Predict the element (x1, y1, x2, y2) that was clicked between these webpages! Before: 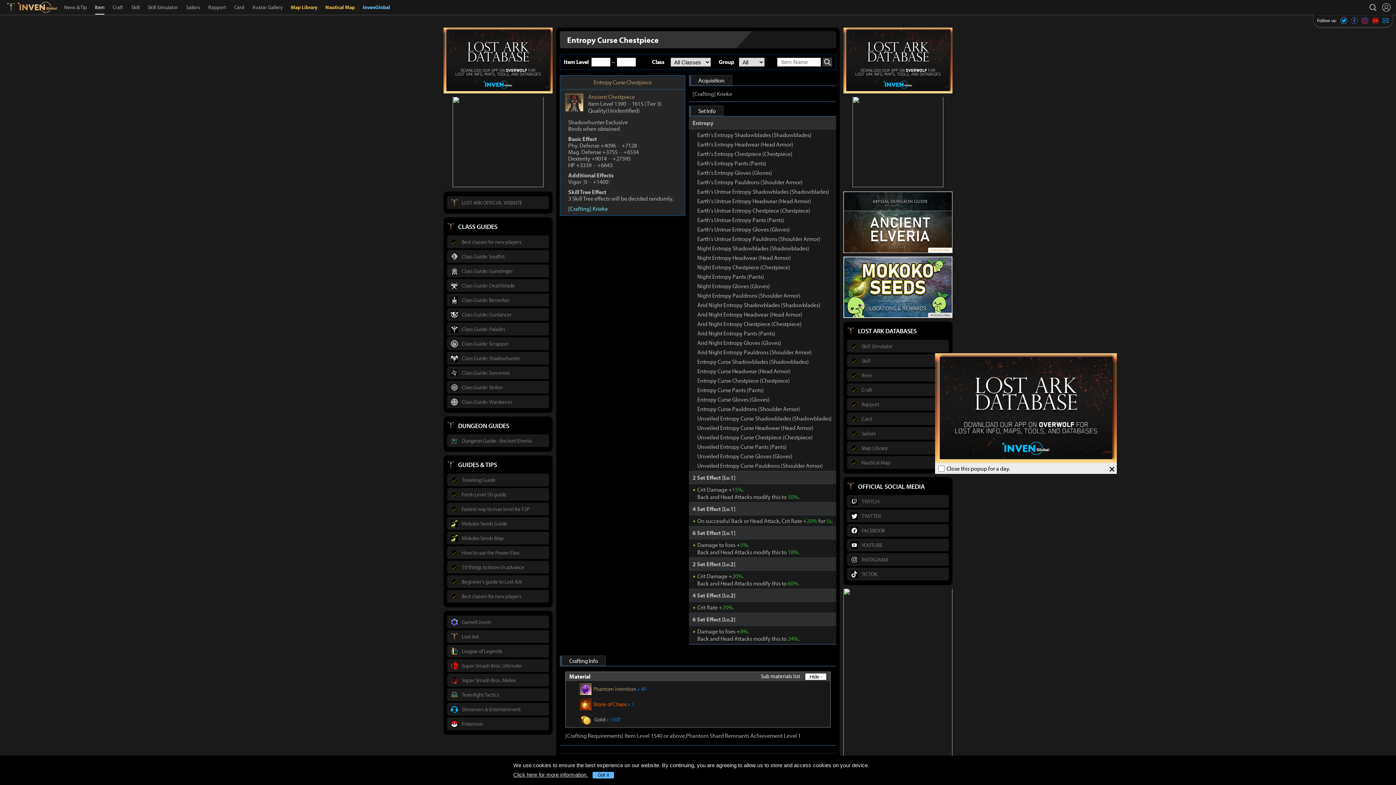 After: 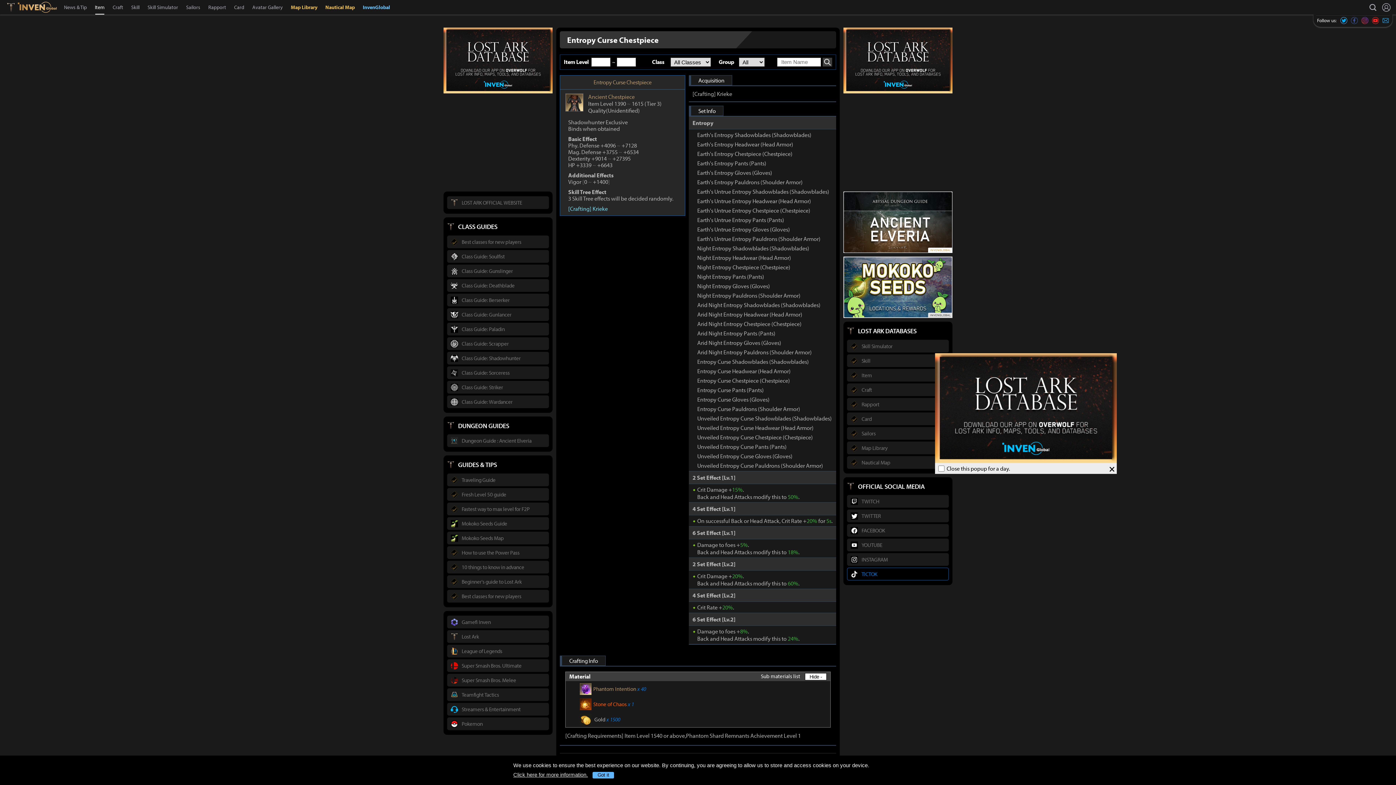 Action: bbox: (847, 568, 949, 580) label: TICTOK